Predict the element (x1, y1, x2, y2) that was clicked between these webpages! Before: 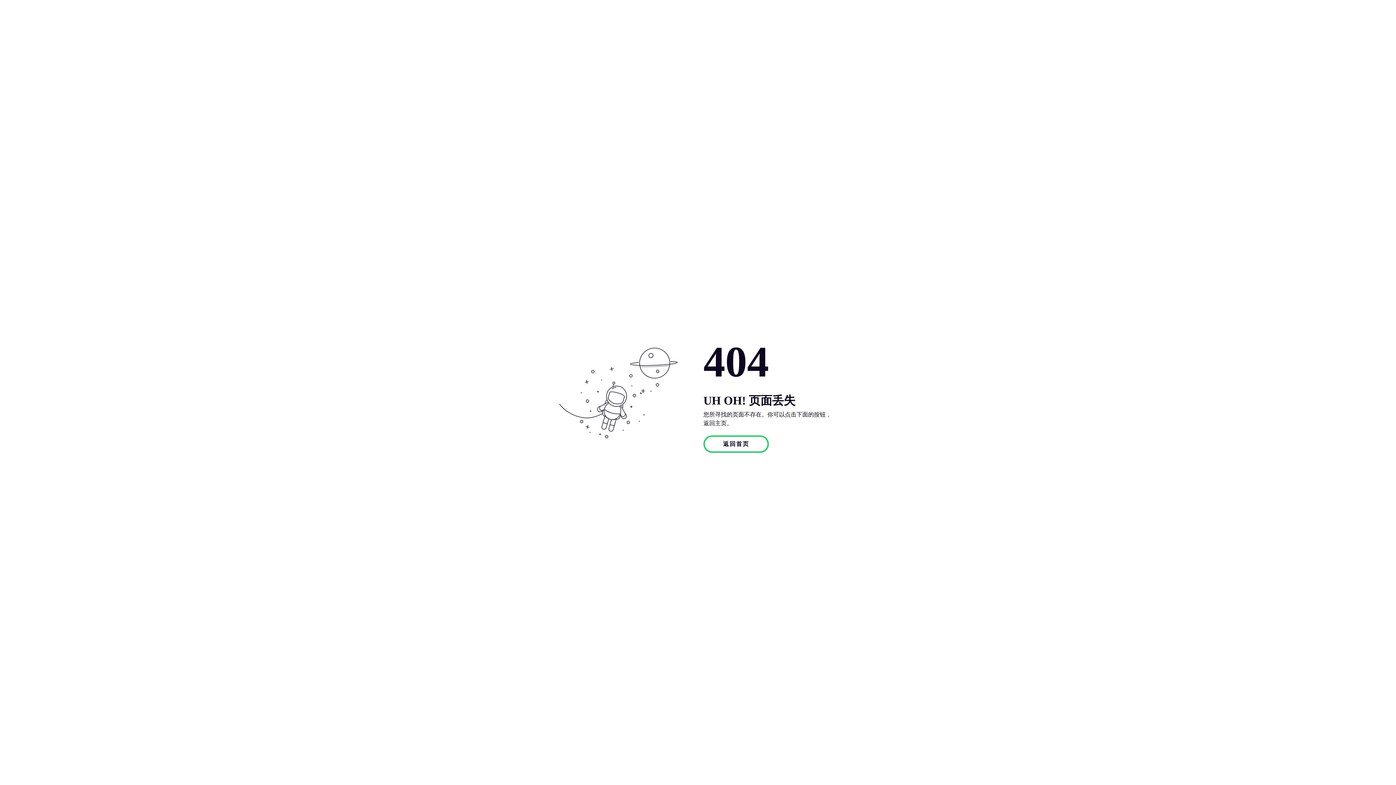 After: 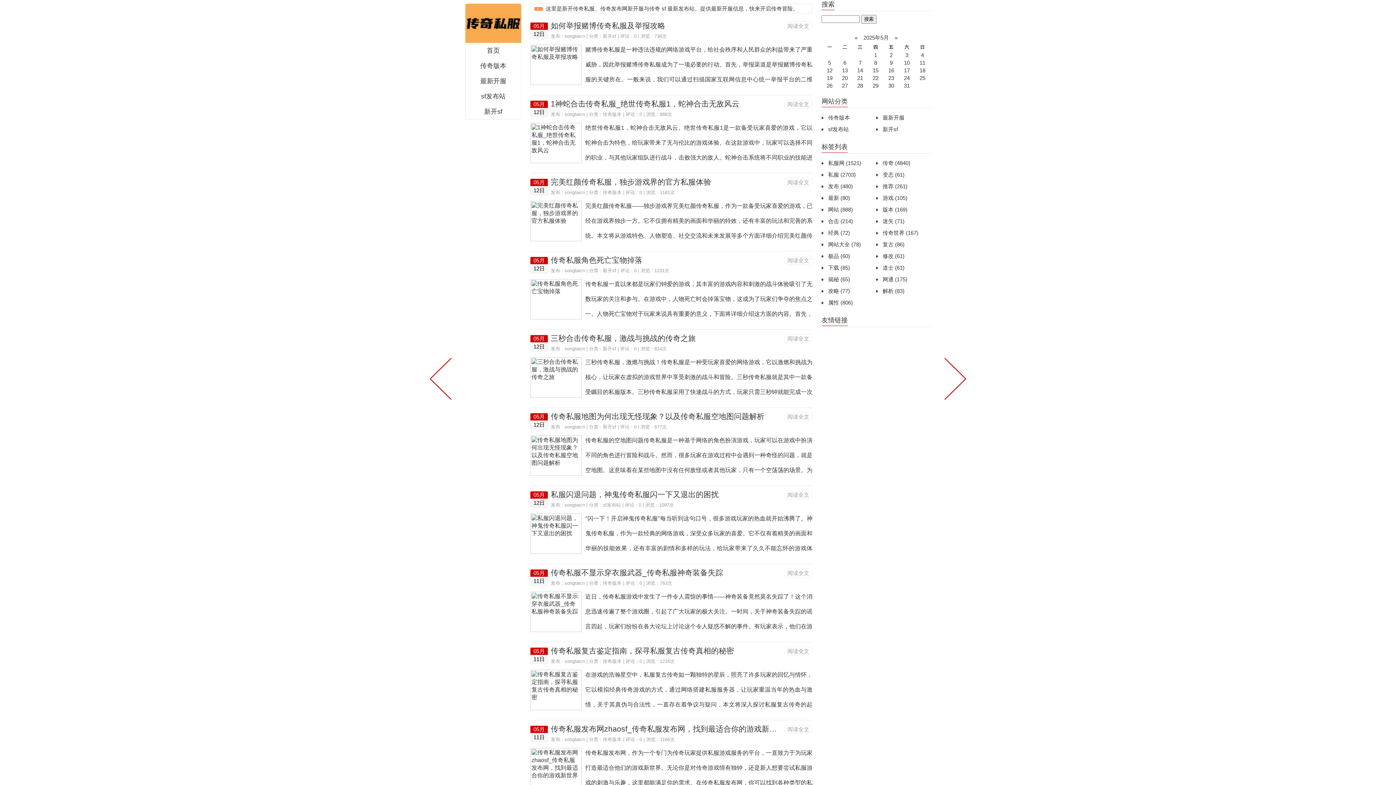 Action: label: 返回首页 bbox: (703, 440, 769, 446)